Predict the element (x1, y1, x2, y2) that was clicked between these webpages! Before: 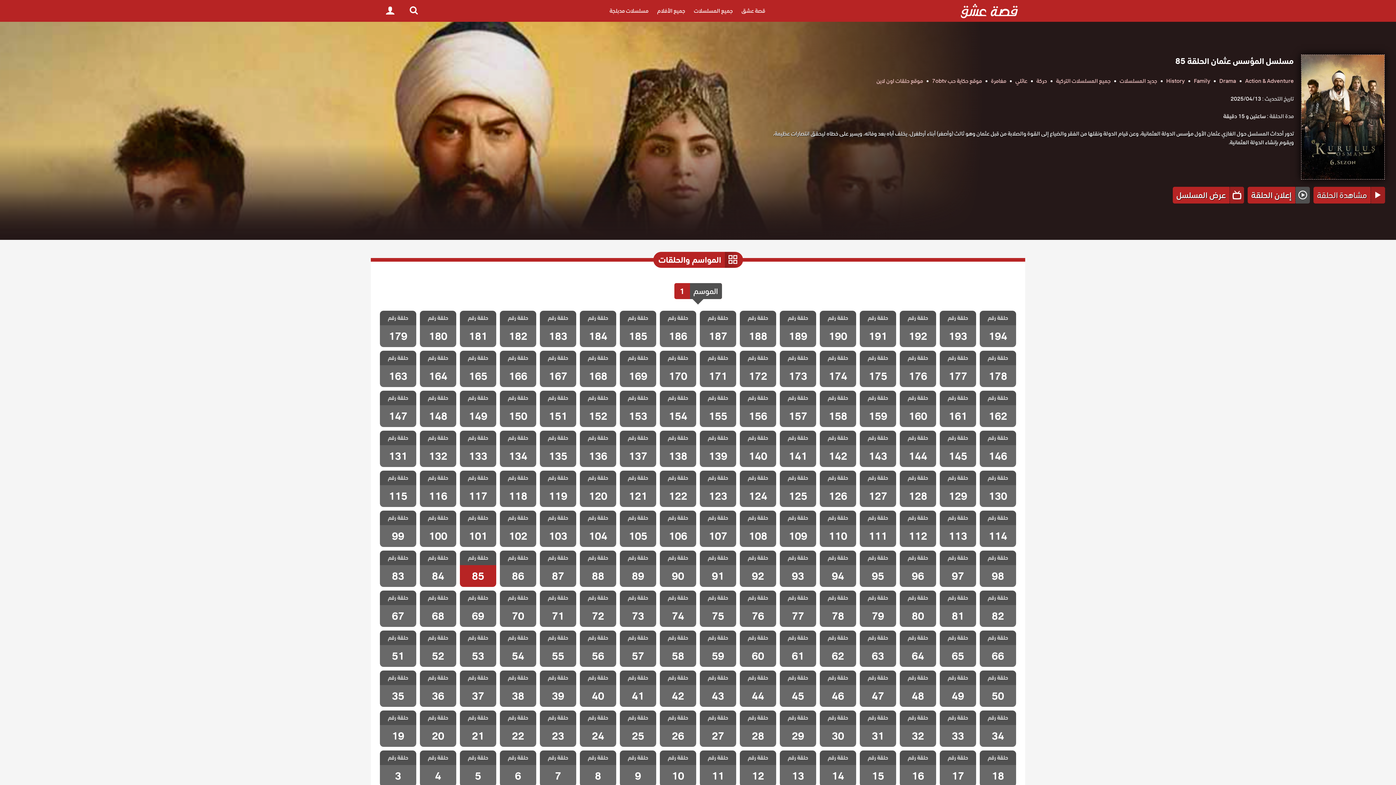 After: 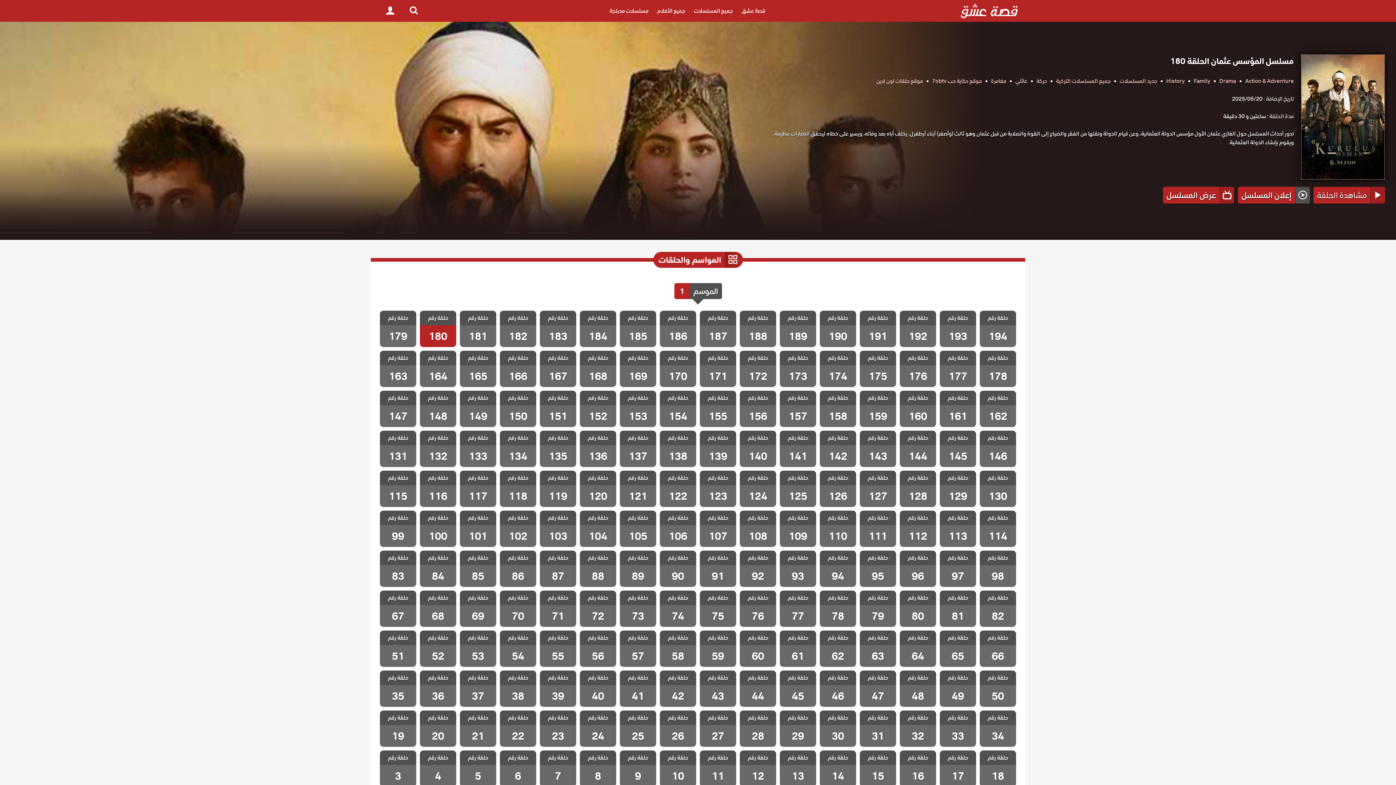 Action: bbox: (420, 310, 456, 347) label: مسلسل المؤسس عثمان الحلقة 180
حلقة رقم
180